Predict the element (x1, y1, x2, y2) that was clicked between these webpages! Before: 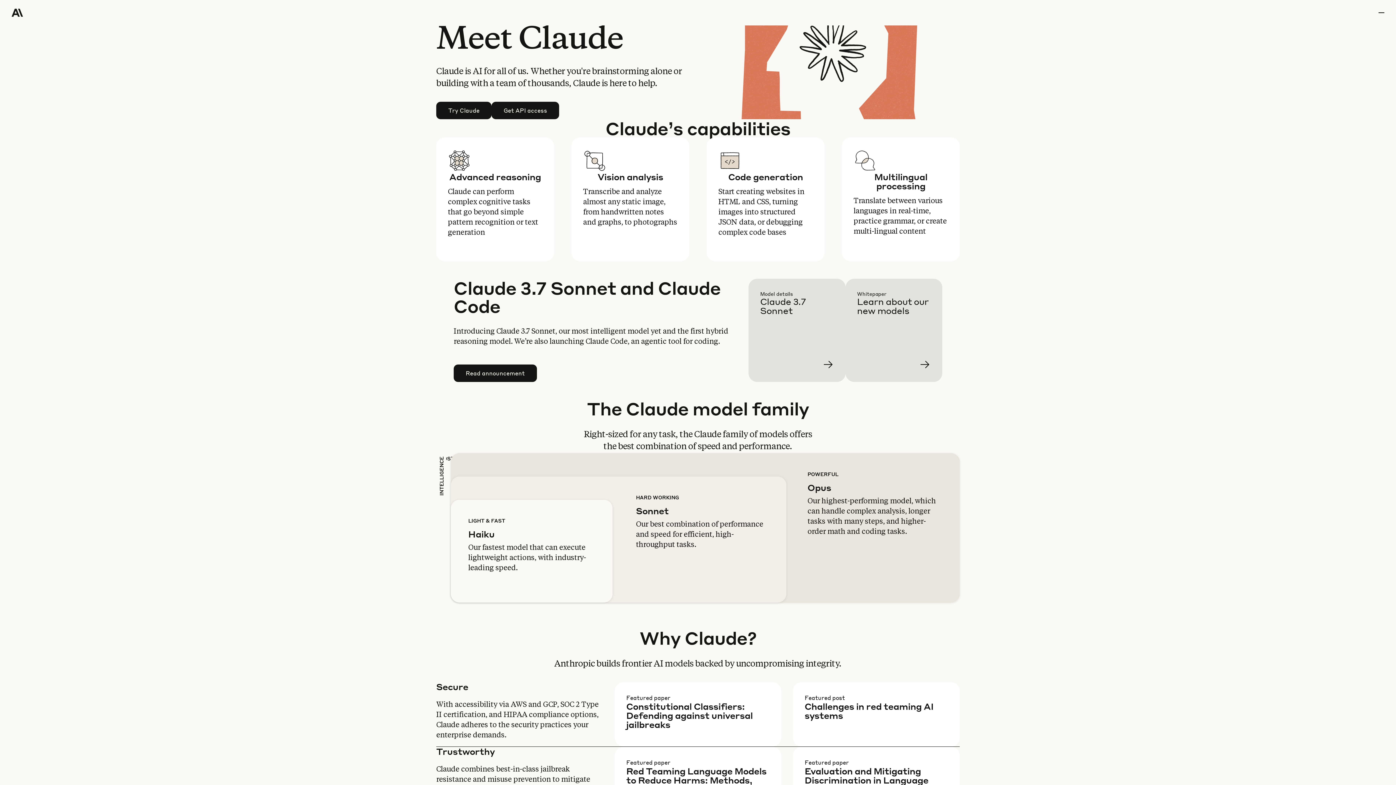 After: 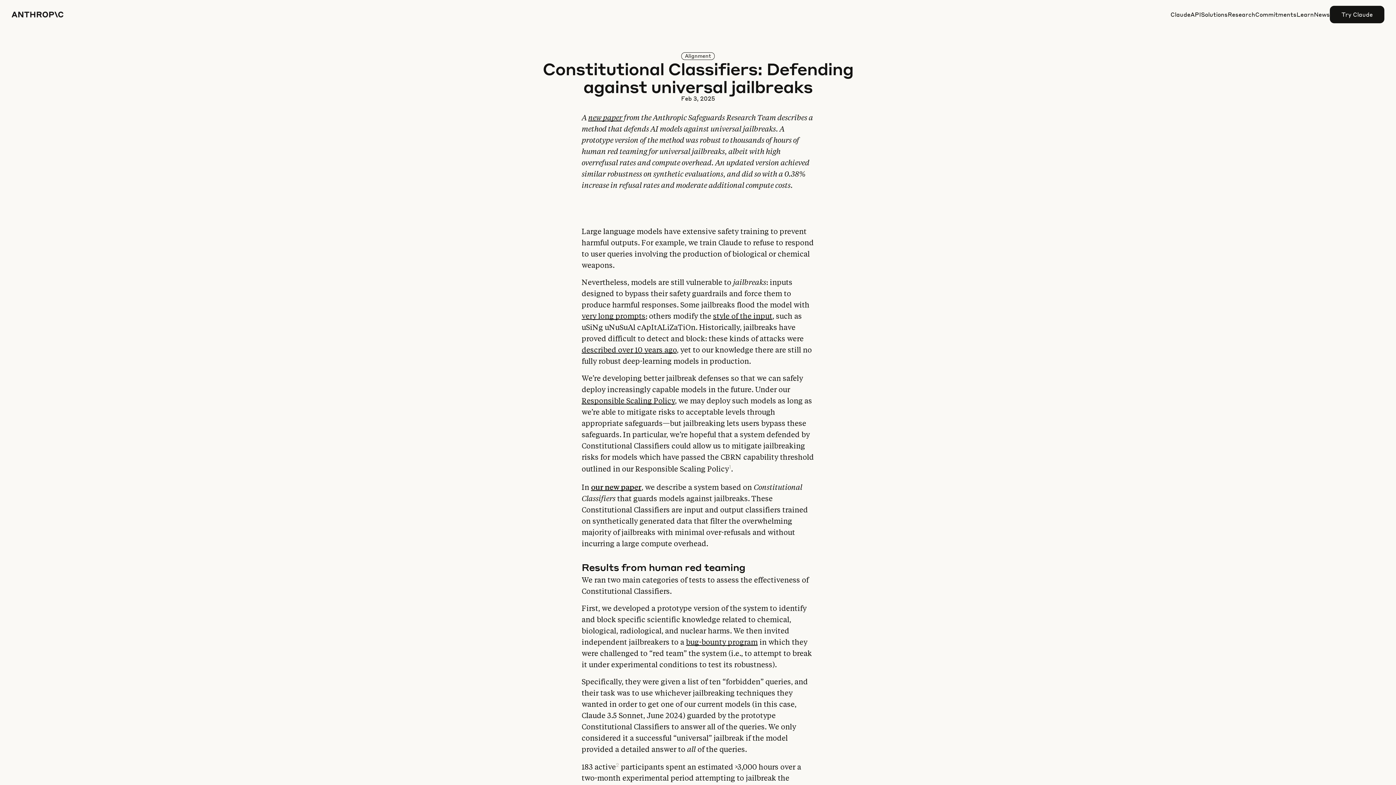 Action: label: Learn more bbox: (626, 735, 793, 799)